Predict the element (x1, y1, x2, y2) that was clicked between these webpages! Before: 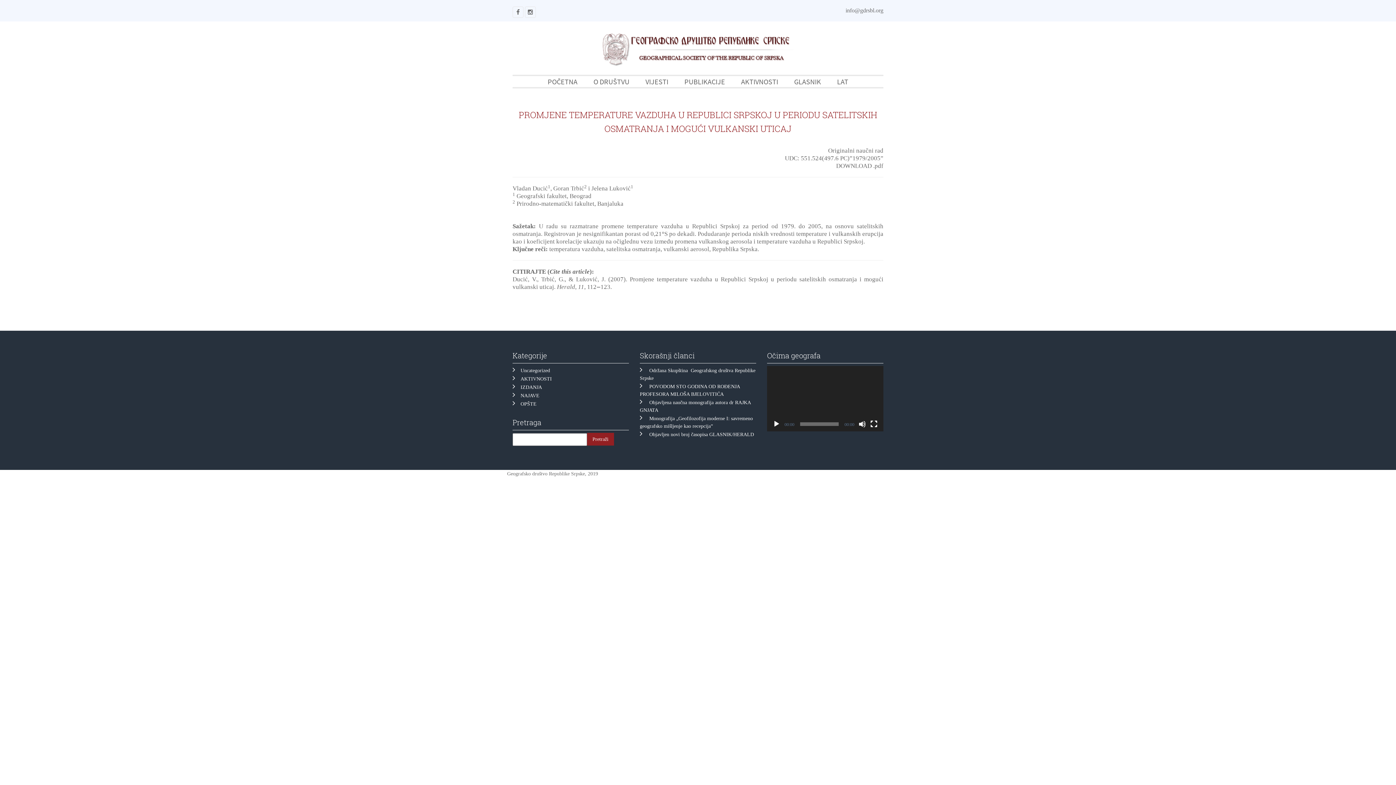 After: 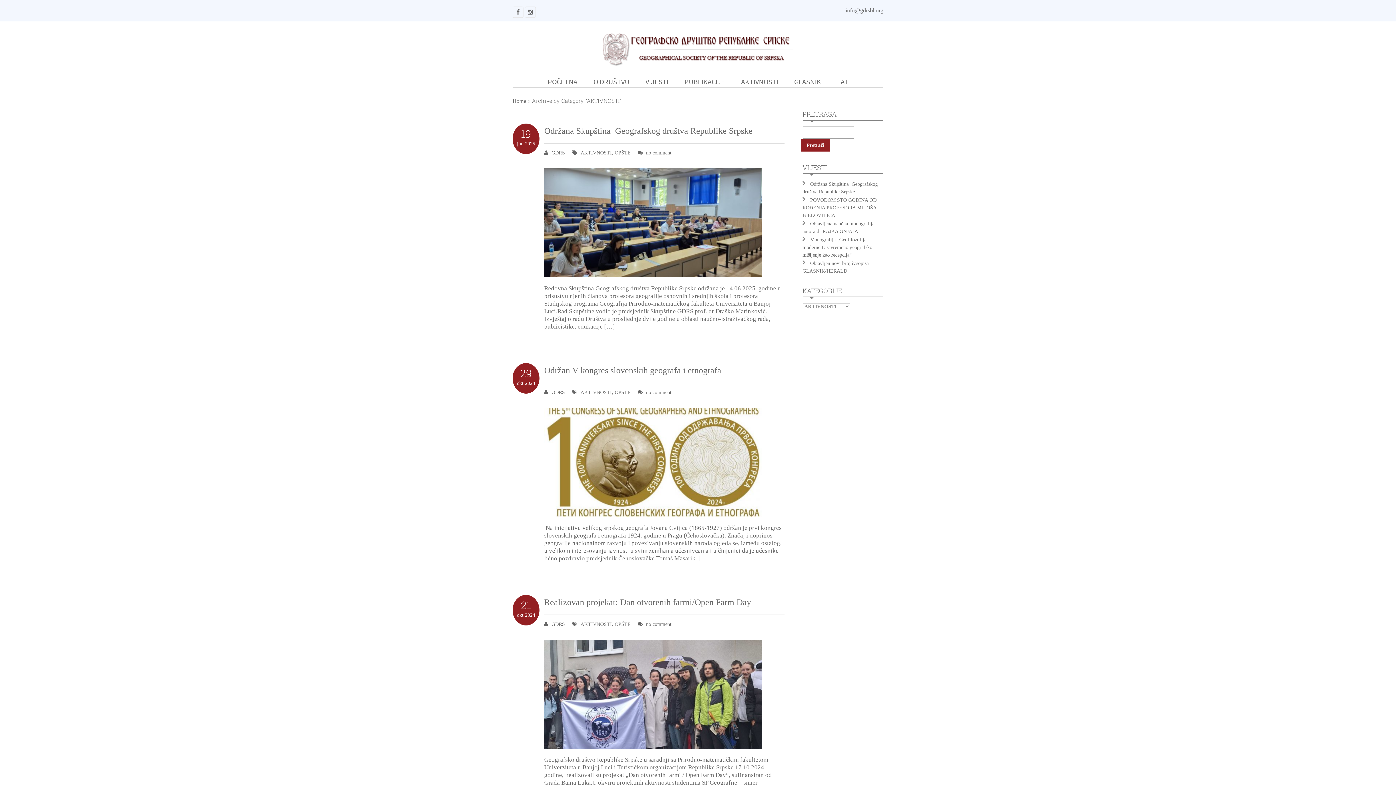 Action: label: AKTIVNOSTI bbox: (734, 76, 785, 87)